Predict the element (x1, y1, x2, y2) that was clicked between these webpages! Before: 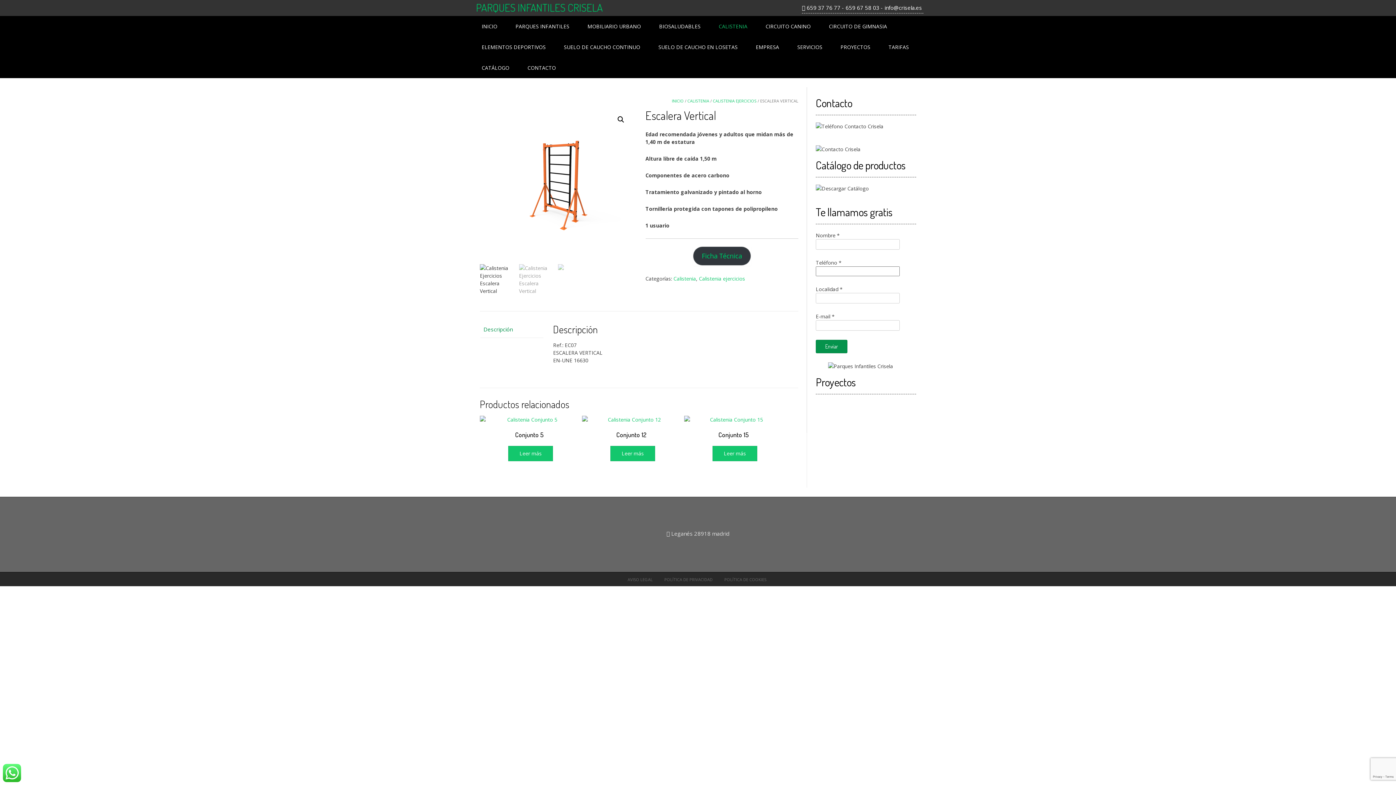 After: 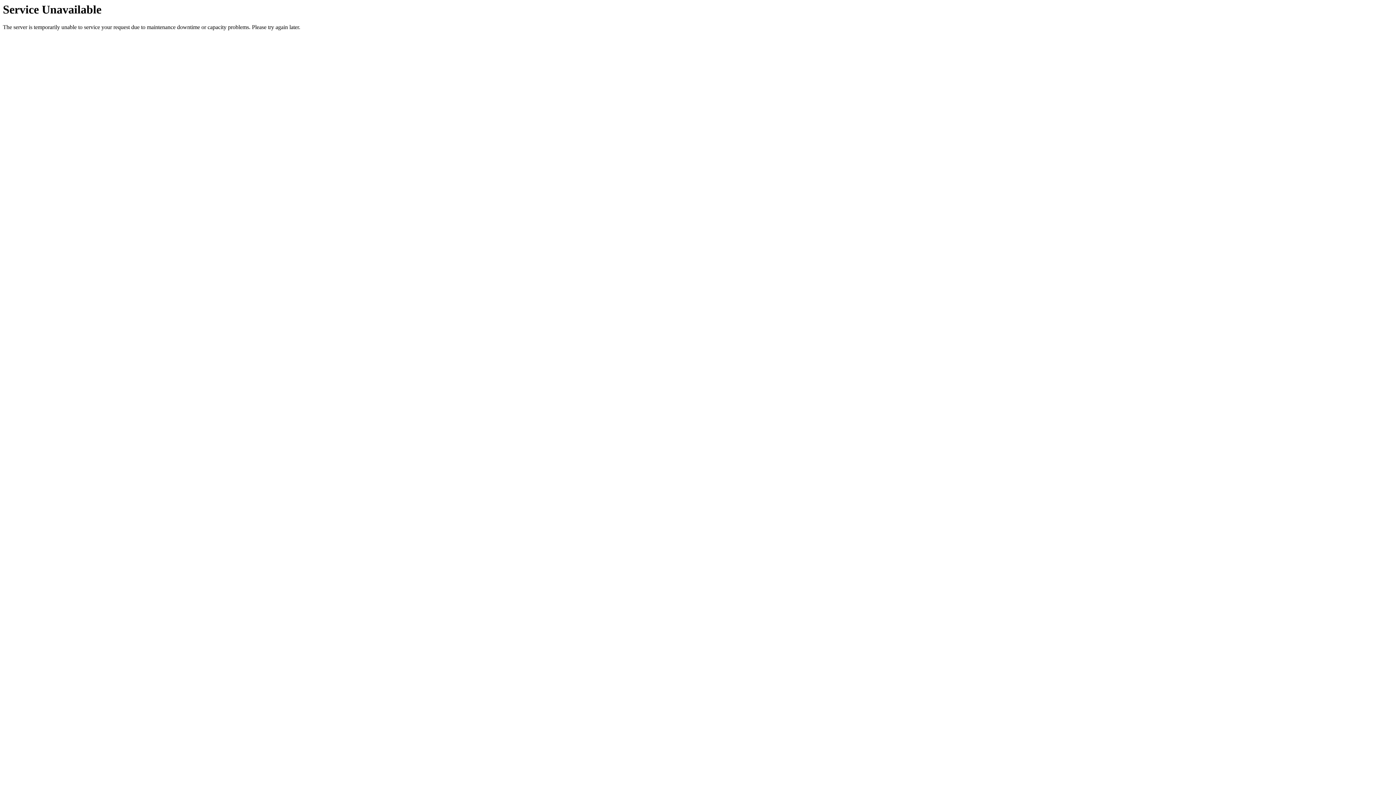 Action: bbox: (508, 16, 576, 36) label: PARQUES INFANTILES